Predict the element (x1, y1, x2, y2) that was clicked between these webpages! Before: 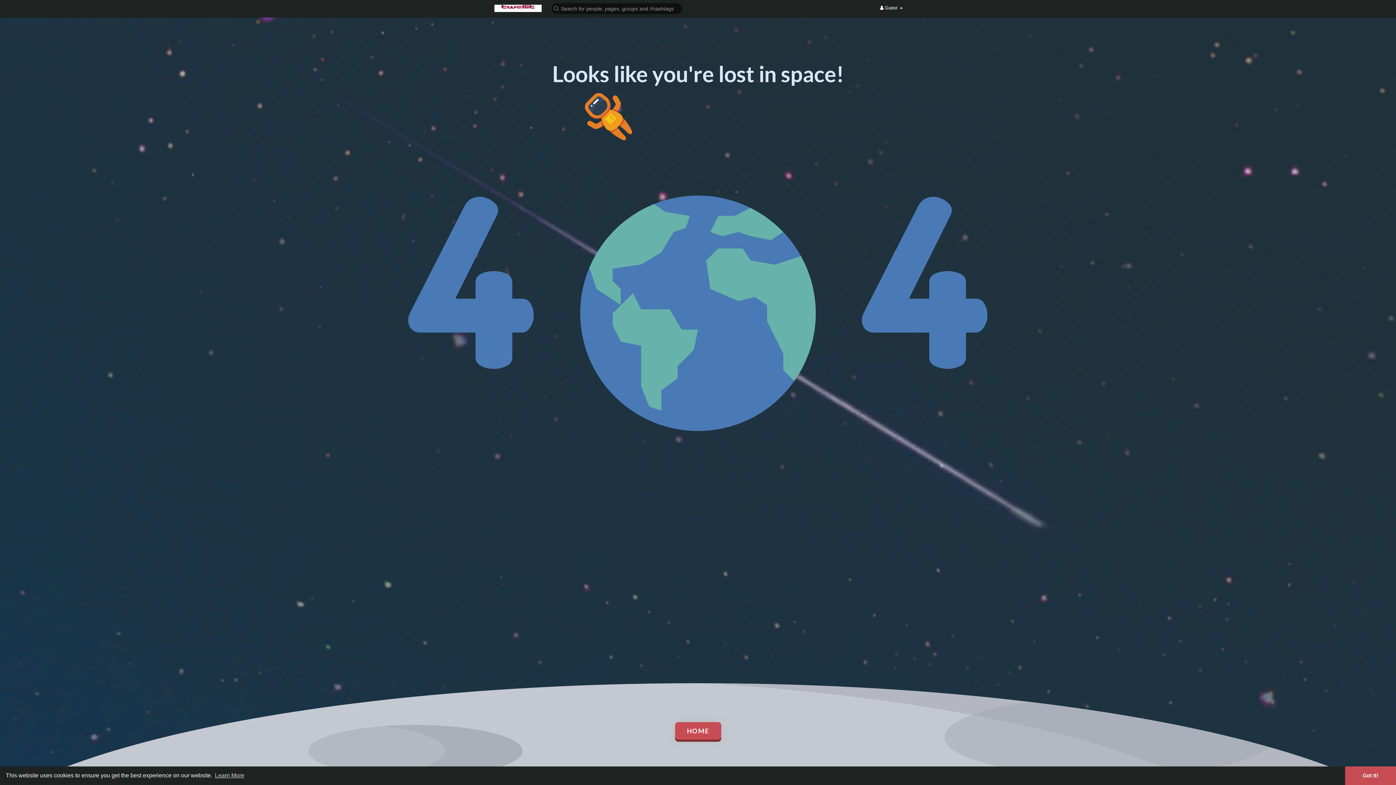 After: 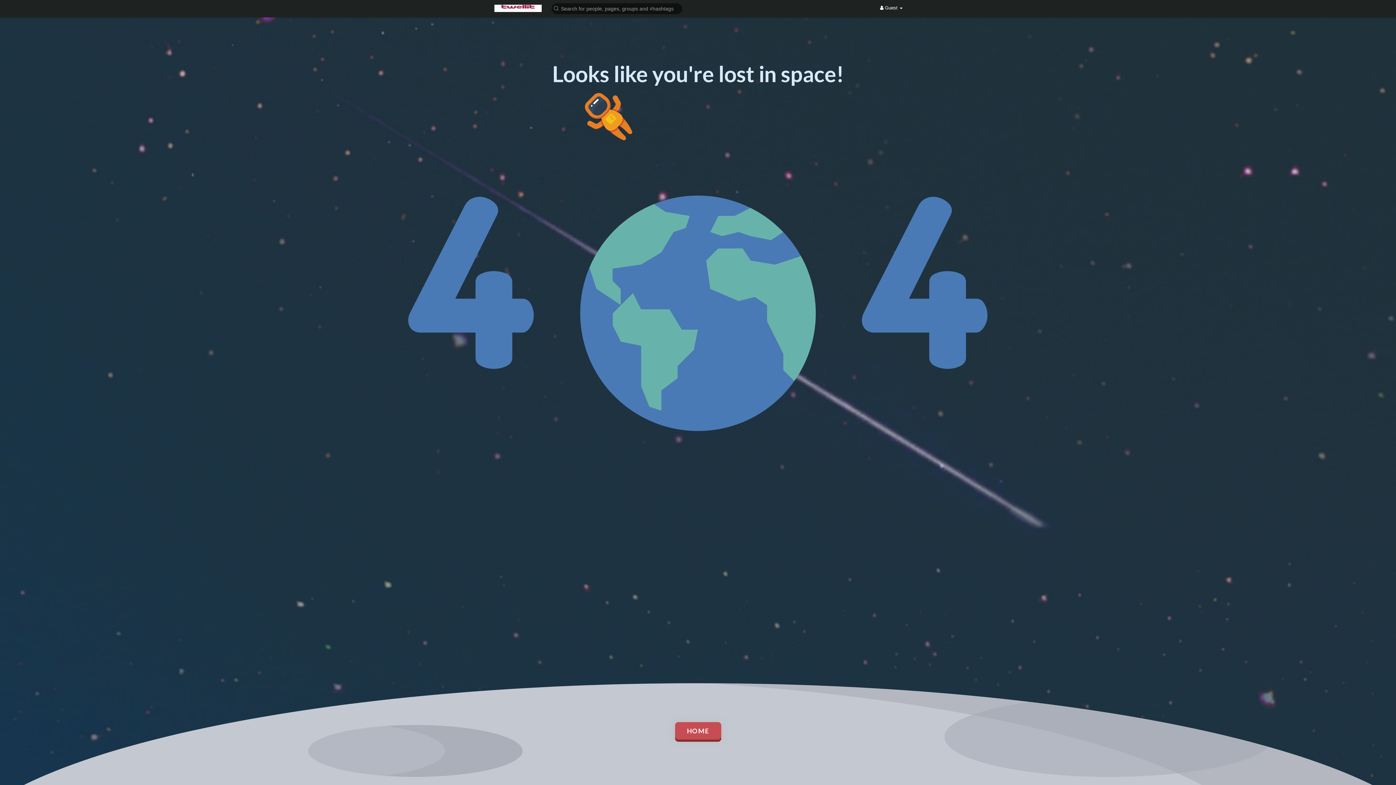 Action: bbox: (1345, 766, 1396, 785) label: dismiss cookie message